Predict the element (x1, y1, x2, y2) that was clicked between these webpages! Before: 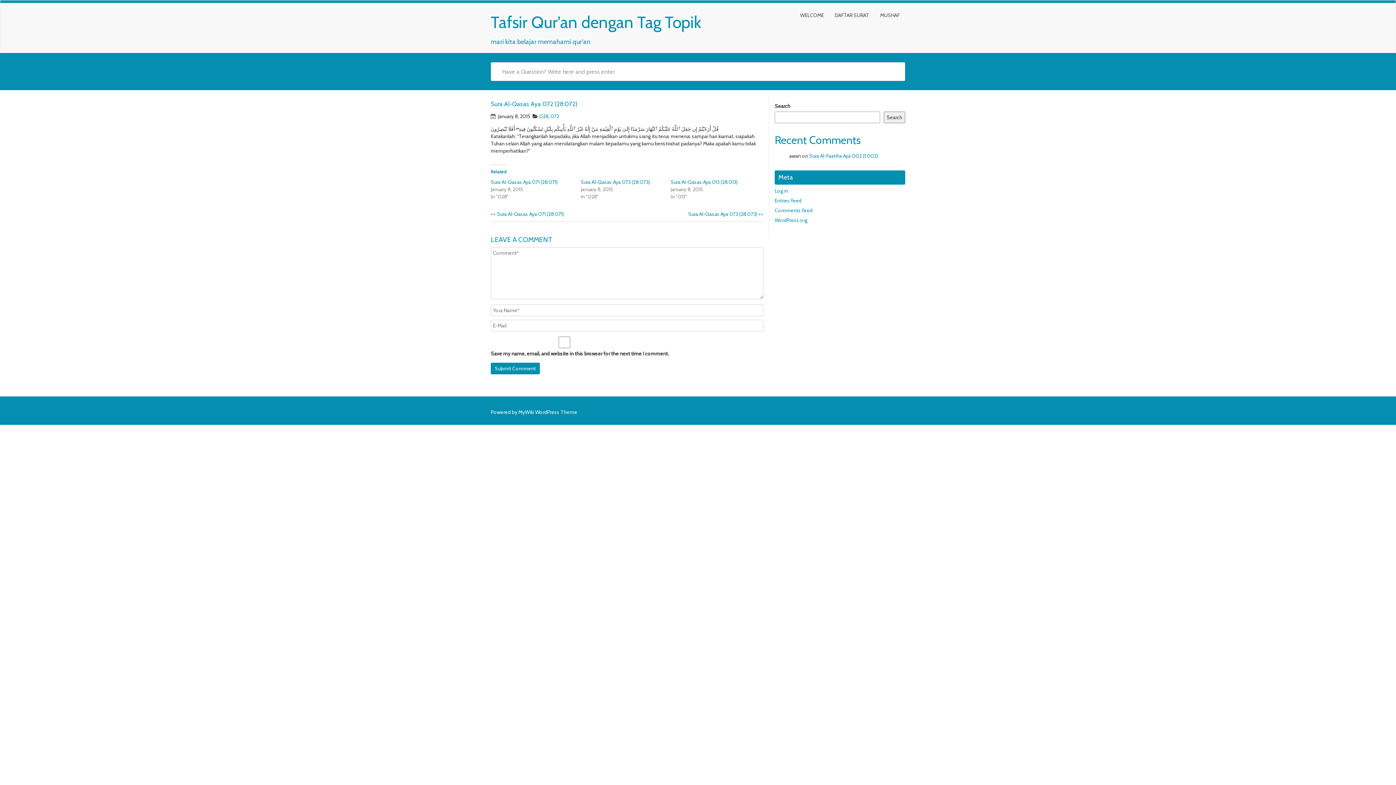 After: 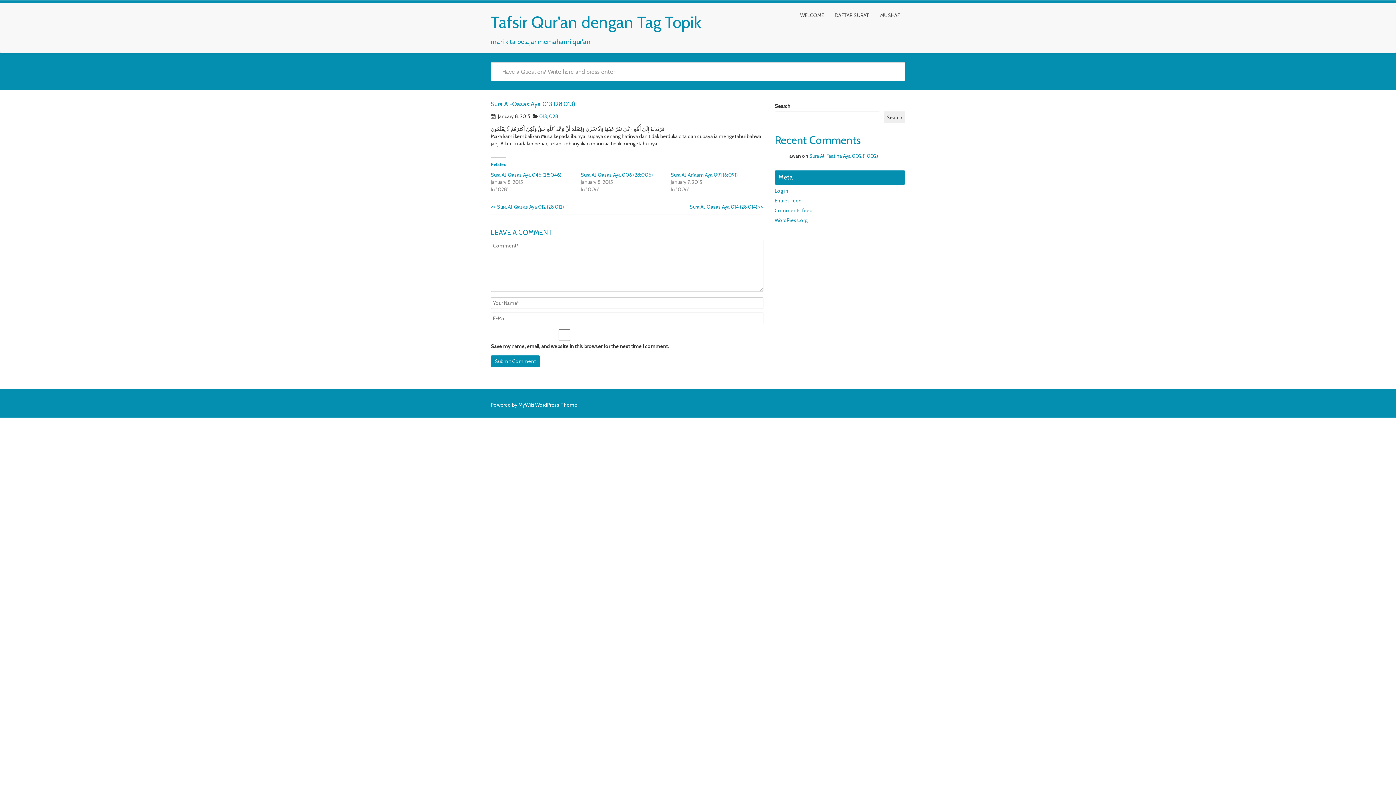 Action: bbox: (670, 178, 737, 185) label: Sura Al-Qasas Aya 013 (28:013)